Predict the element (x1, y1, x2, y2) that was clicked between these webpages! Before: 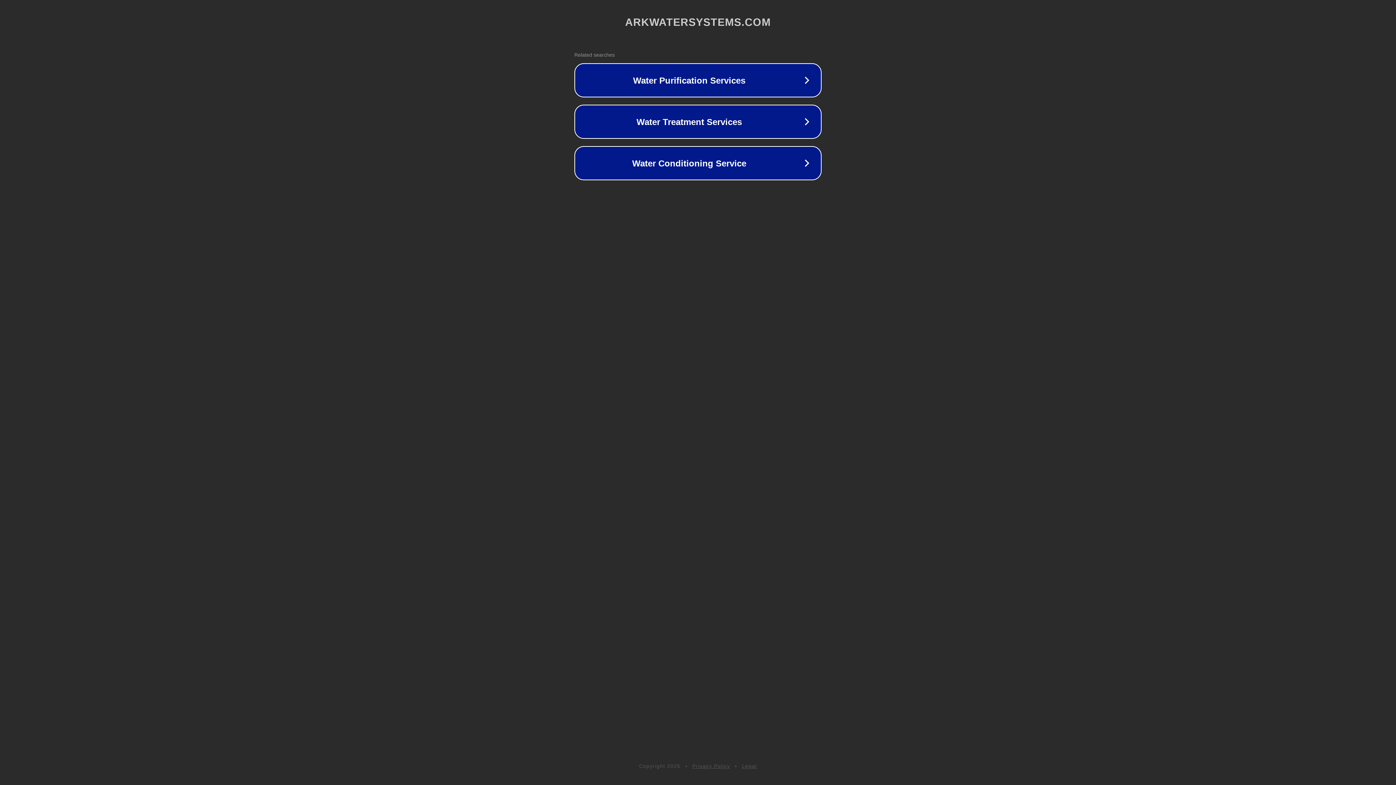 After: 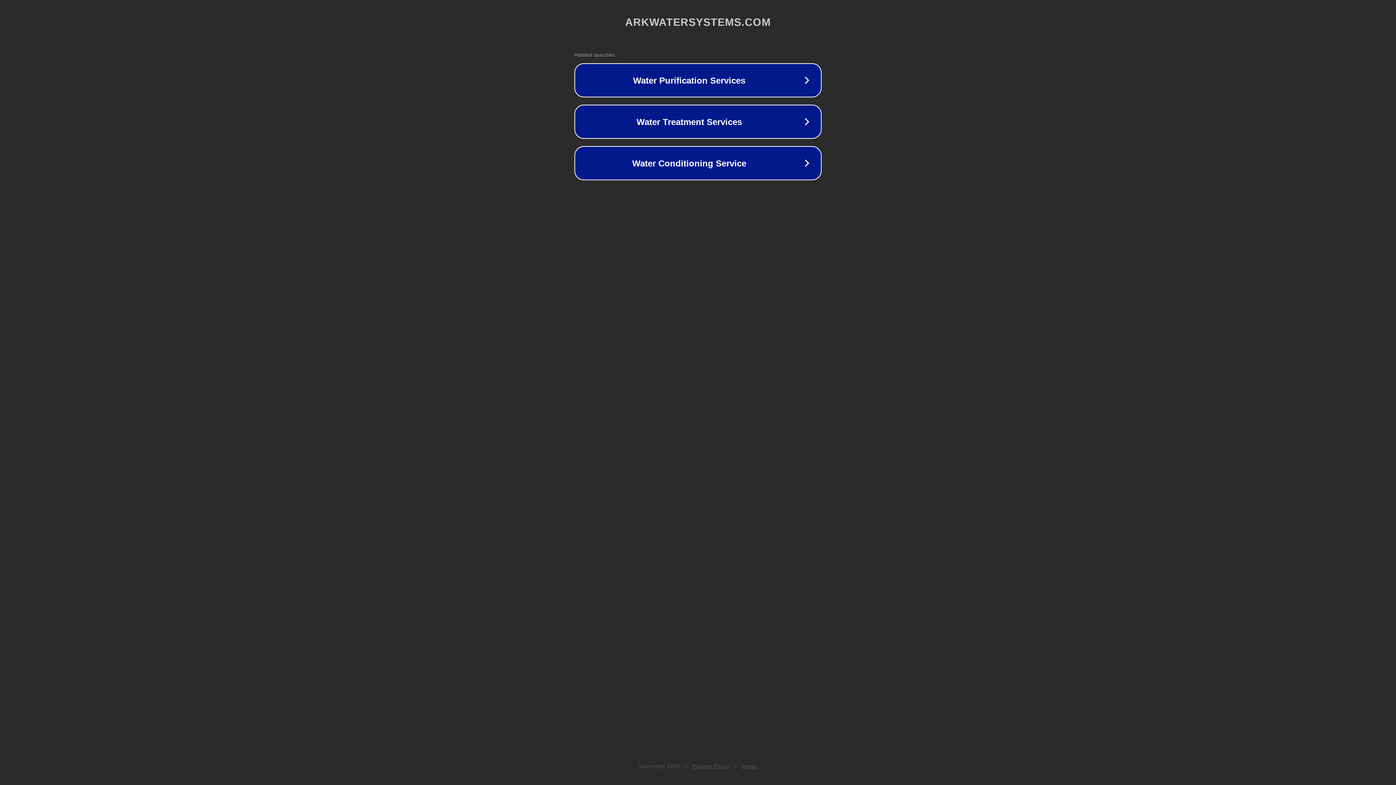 Action: label: Legal bbox: (742, 763, 757, 769)